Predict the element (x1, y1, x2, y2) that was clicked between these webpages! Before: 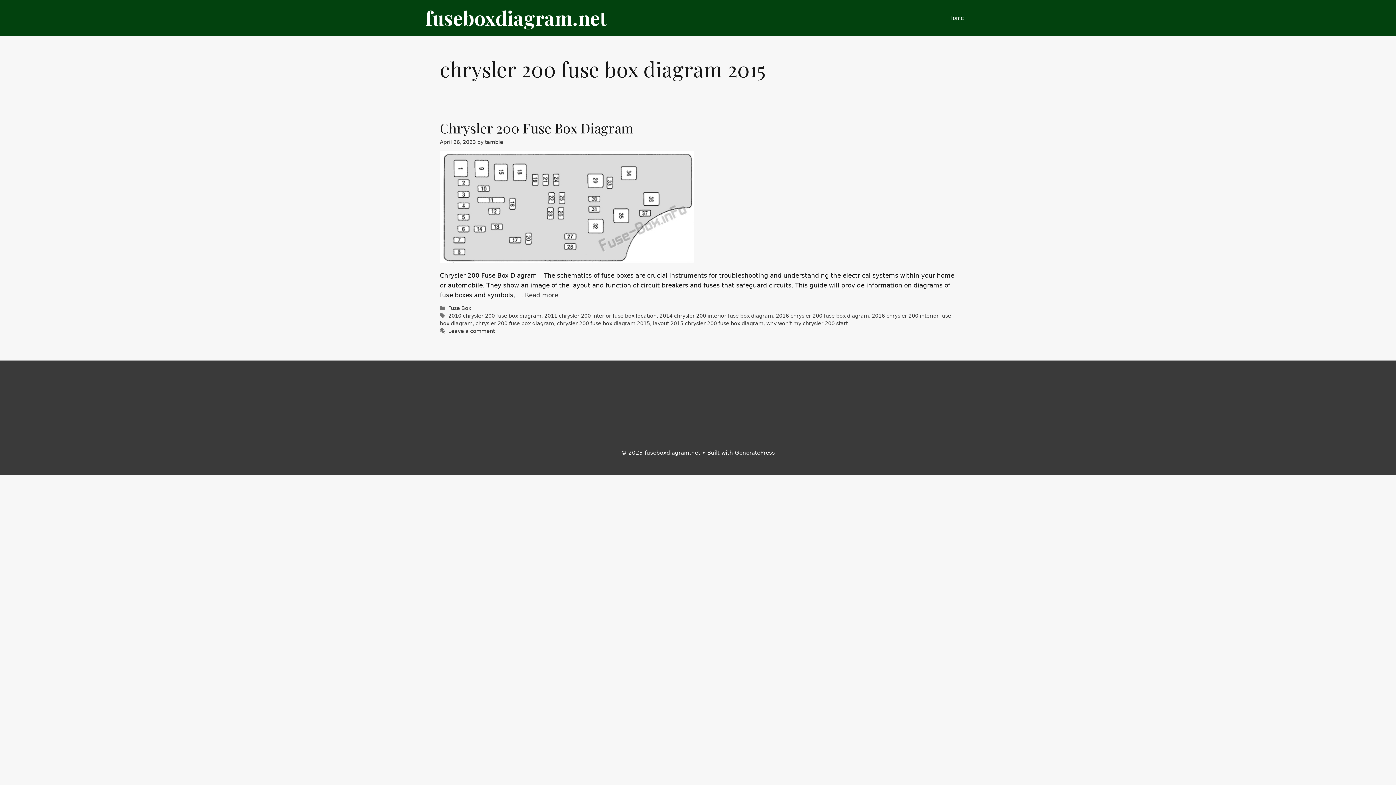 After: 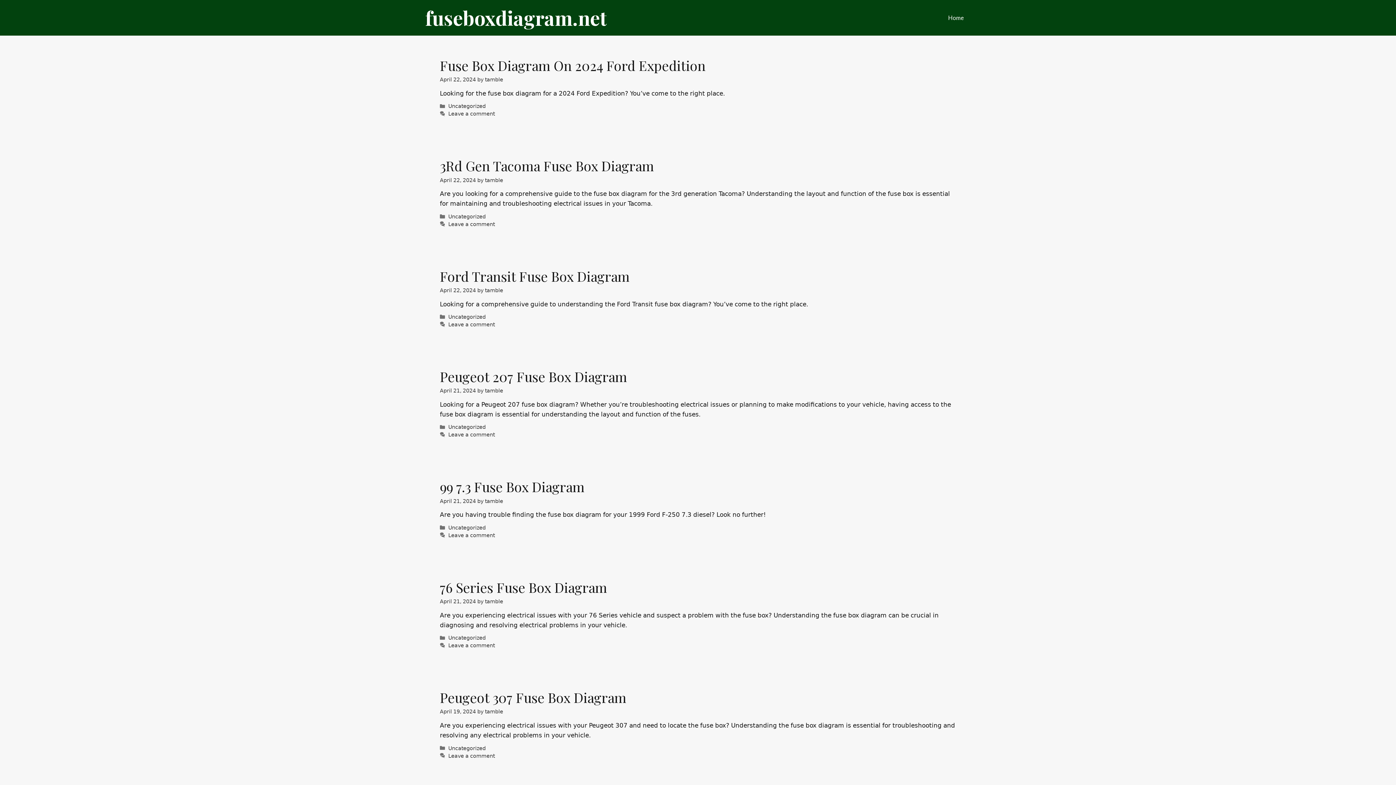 Action: label: fuseboxdiagram.net bbox: (425, 0, 607, 35)